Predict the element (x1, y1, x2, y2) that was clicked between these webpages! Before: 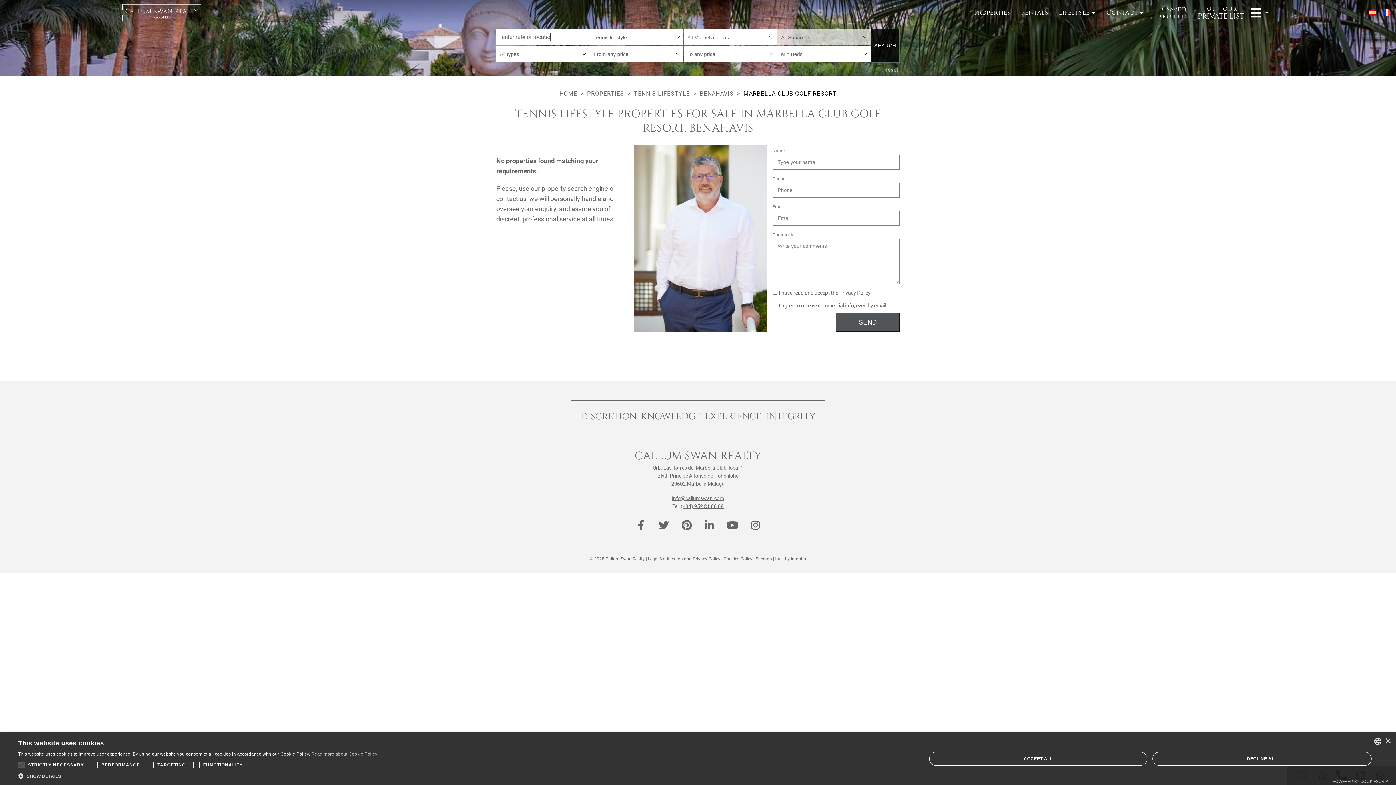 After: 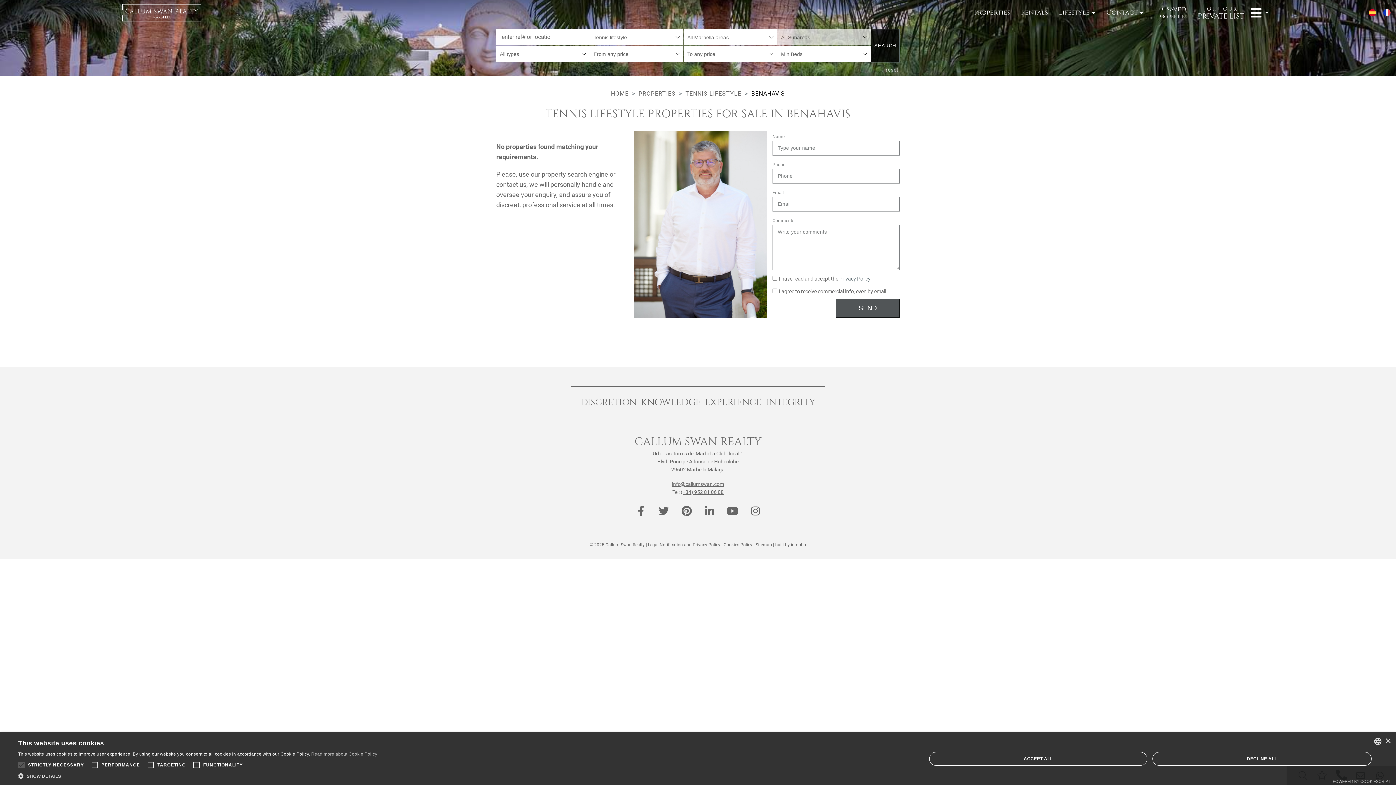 Action: label: BENAHAVIS bbox: (700, 90, 733, 97)